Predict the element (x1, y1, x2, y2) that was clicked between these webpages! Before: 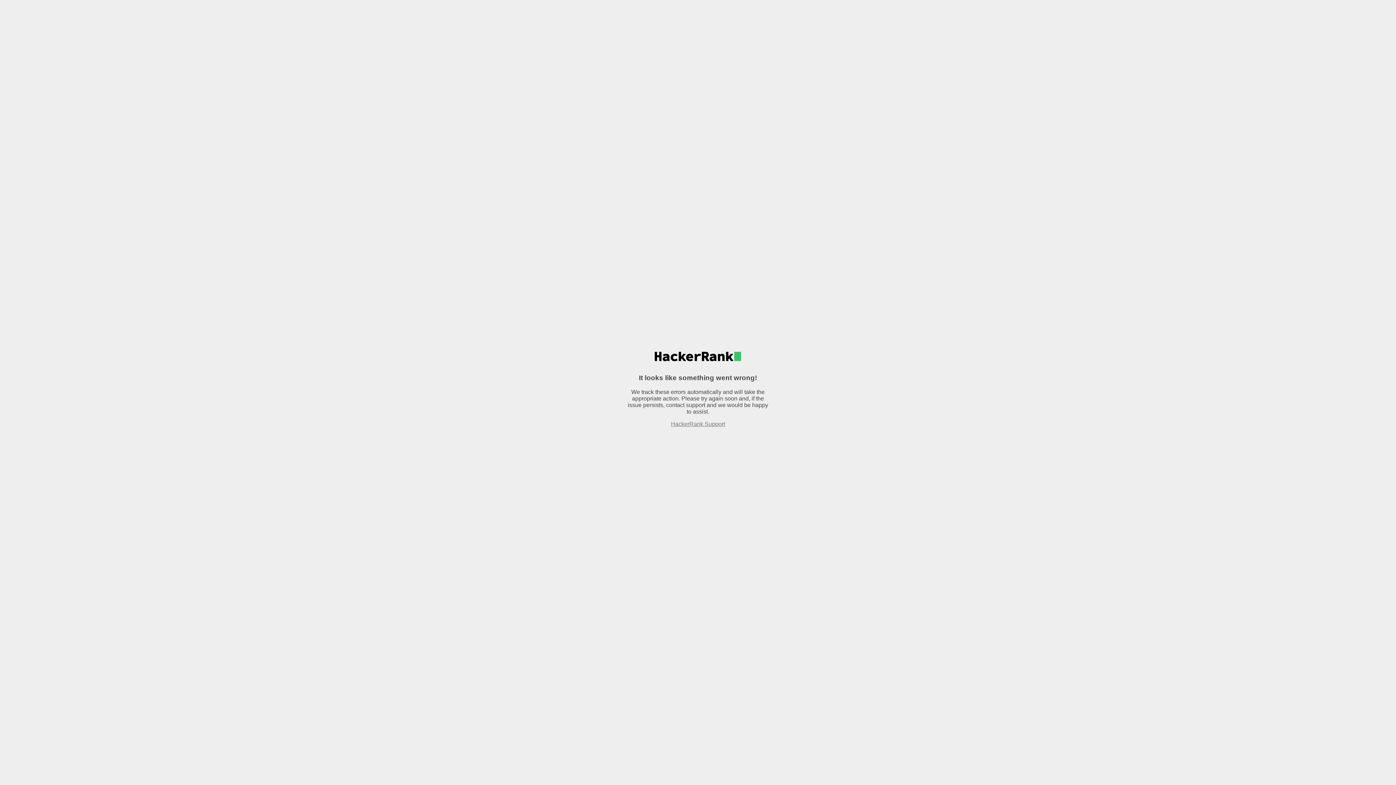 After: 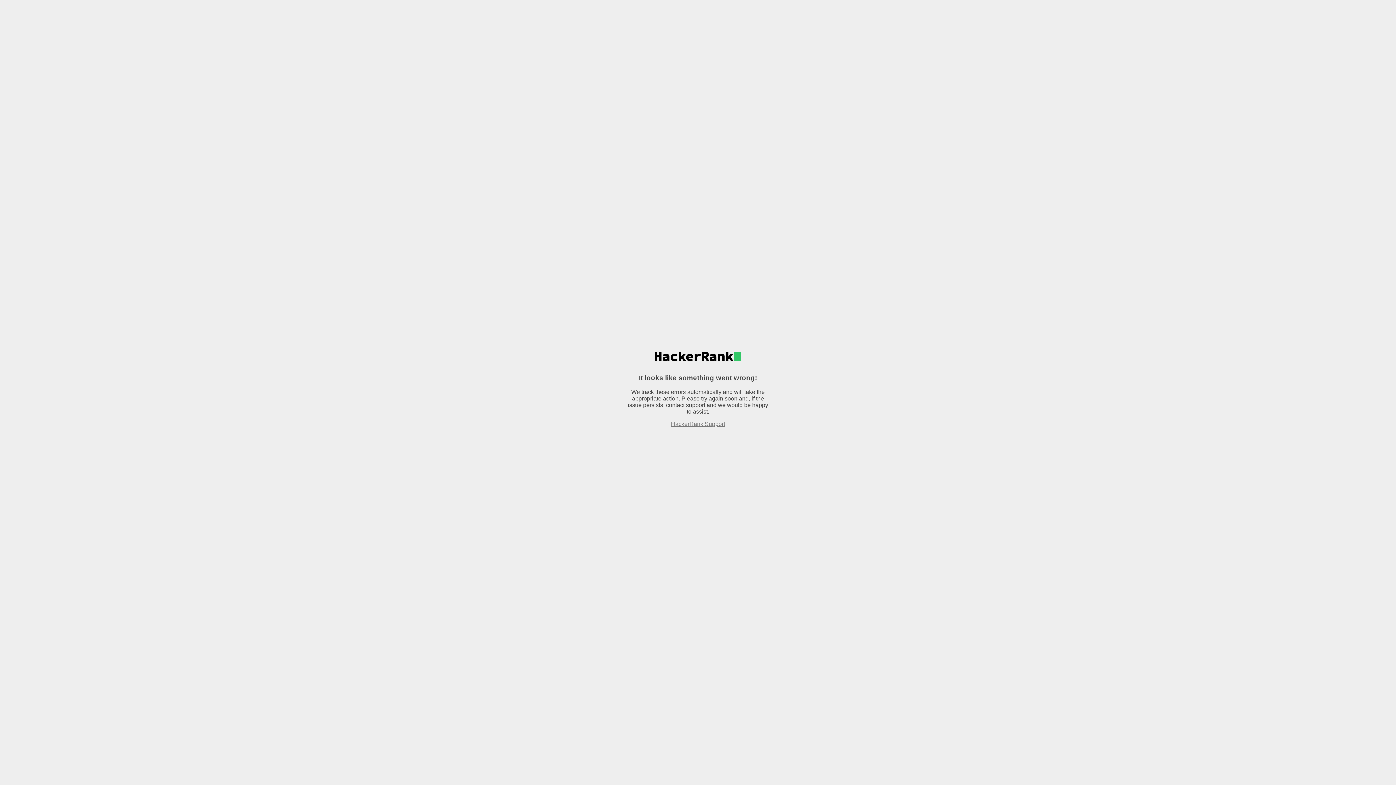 Action: label: HackerRank Support bbox: (671, 420, 725, 427)